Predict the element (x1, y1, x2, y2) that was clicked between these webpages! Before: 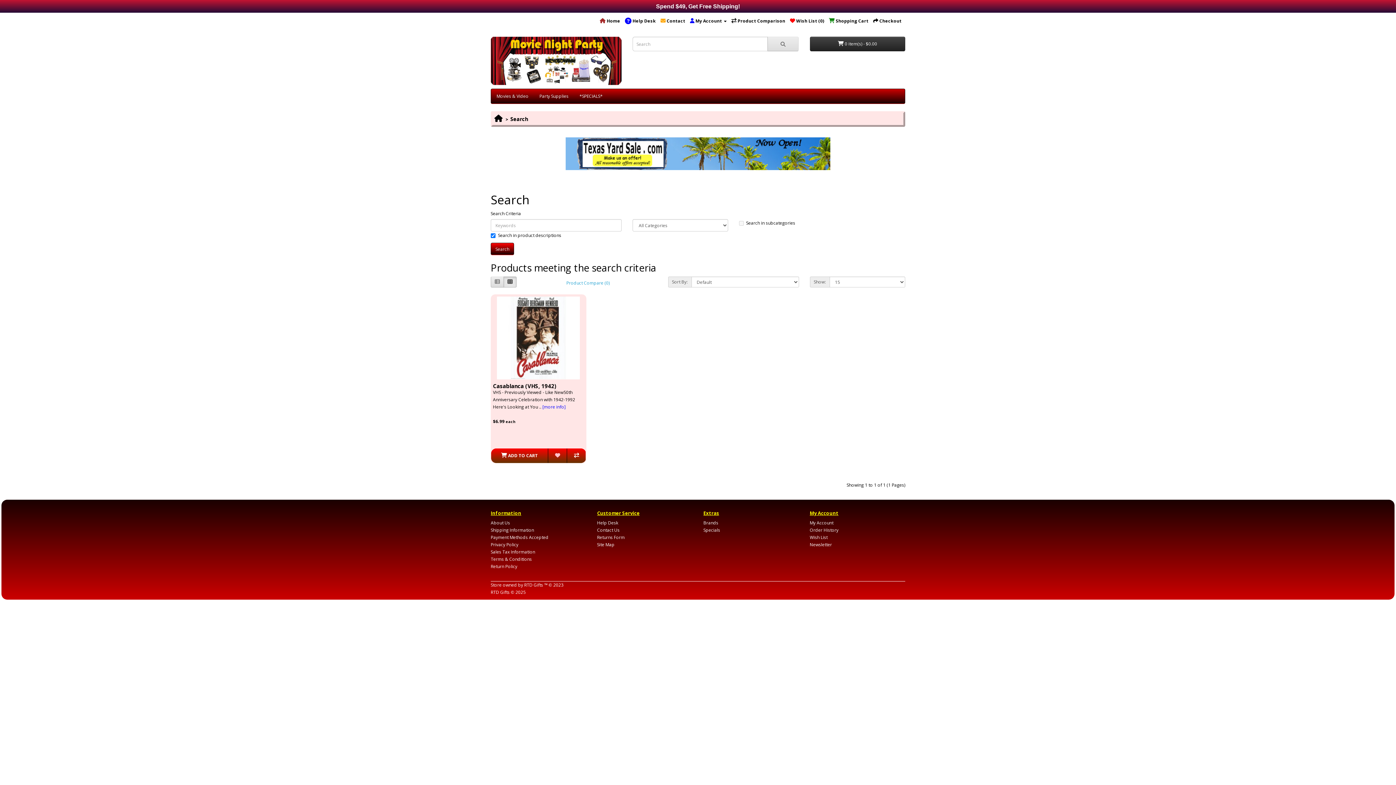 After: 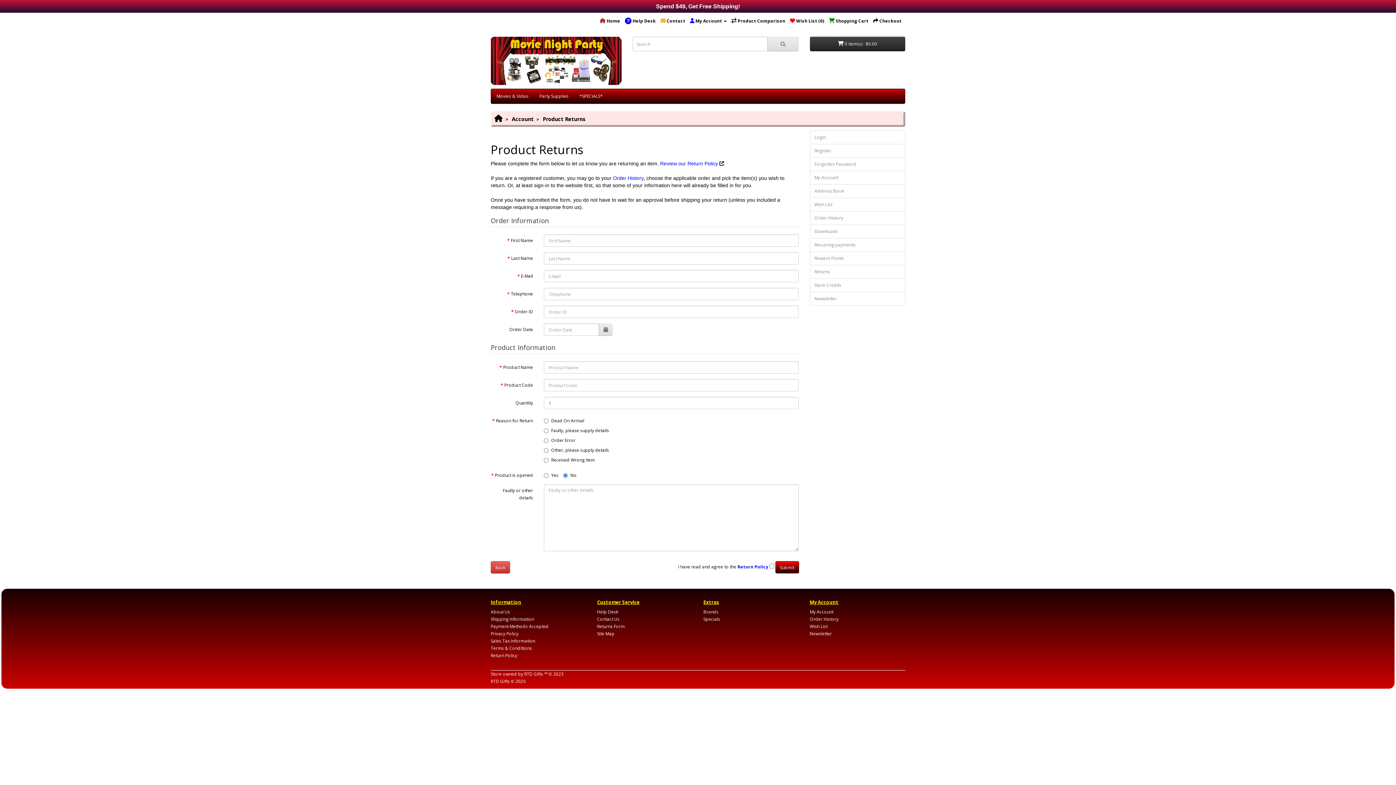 Action: label: Returns Form bbox: (597, 534, 624, 540)